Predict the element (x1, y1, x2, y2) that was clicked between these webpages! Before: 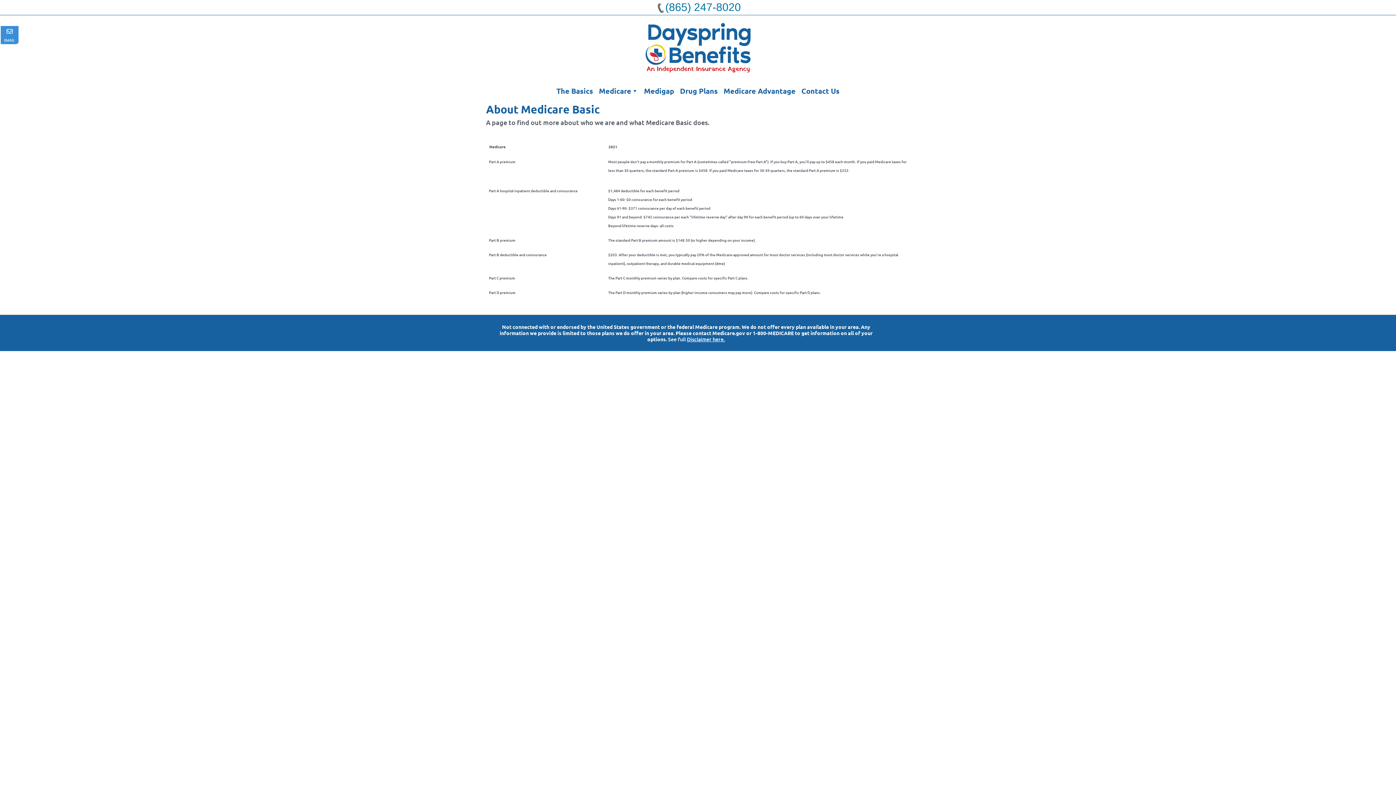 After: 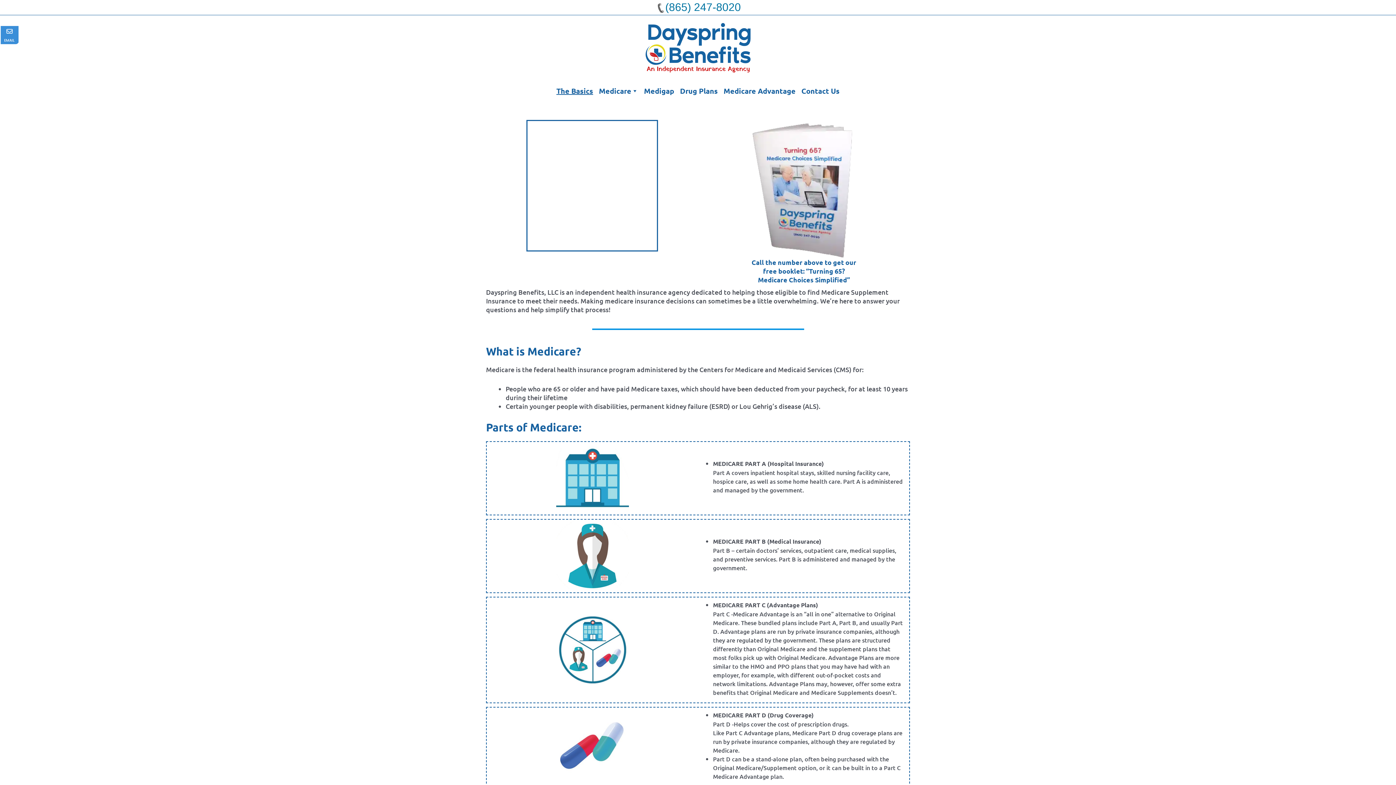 Action: bbox: (553, 83, 596, 98) label: The Basics